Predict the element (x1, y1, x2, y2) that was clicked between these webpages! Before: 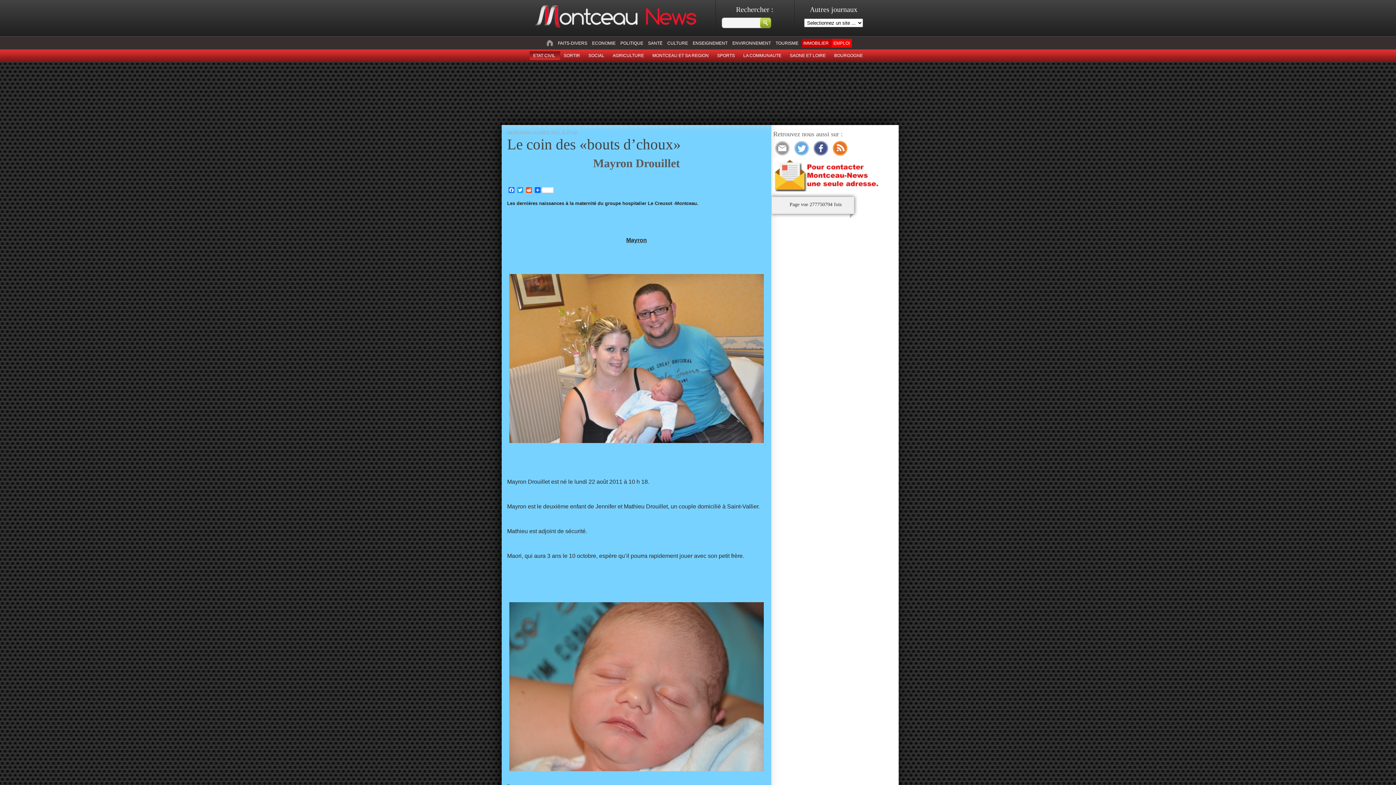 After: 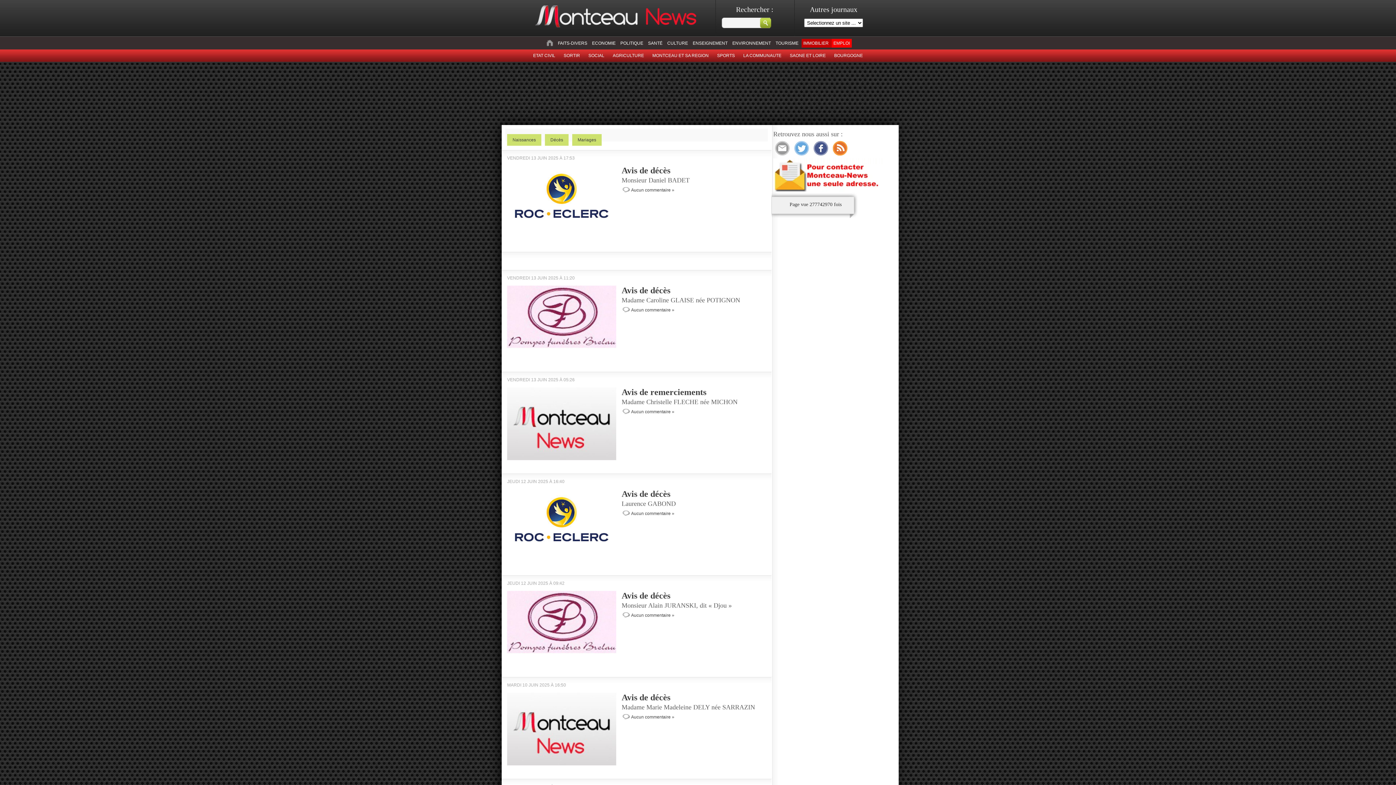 Action: bbox: (533, 53, 555, 58) label: ETAT CIVIL